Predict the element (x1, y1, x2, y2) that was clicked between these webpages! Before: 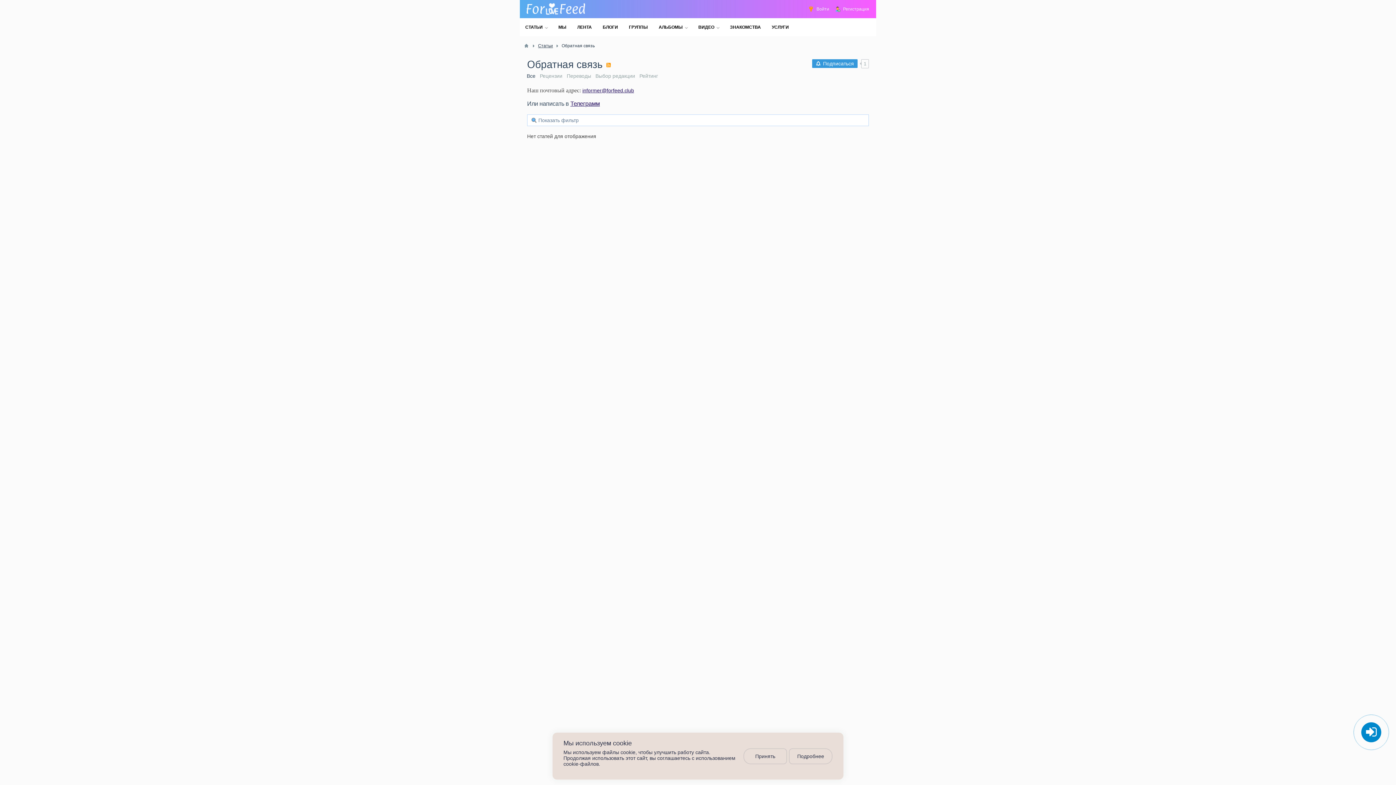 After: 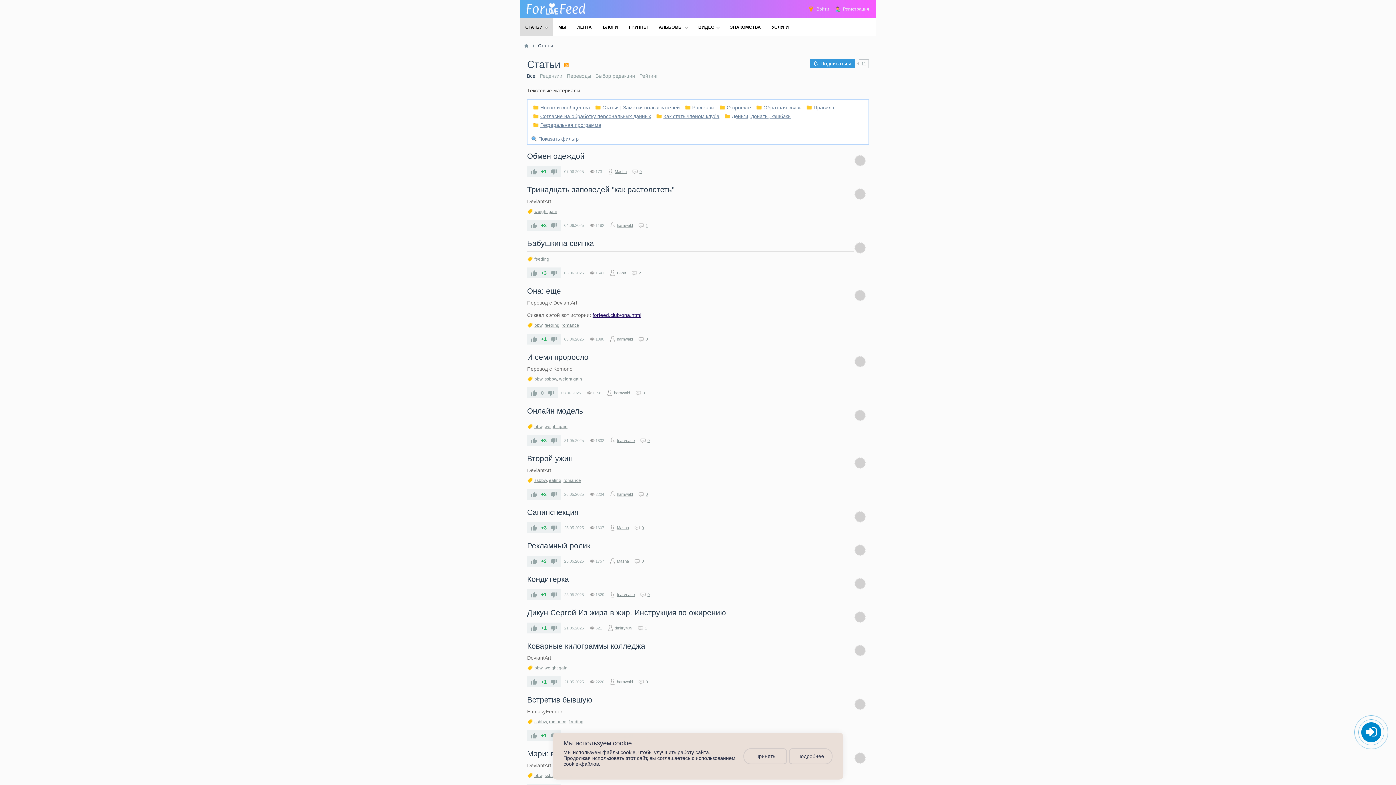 Action: bbox: (520, 18, 553, 36) label: СТАТЬИ